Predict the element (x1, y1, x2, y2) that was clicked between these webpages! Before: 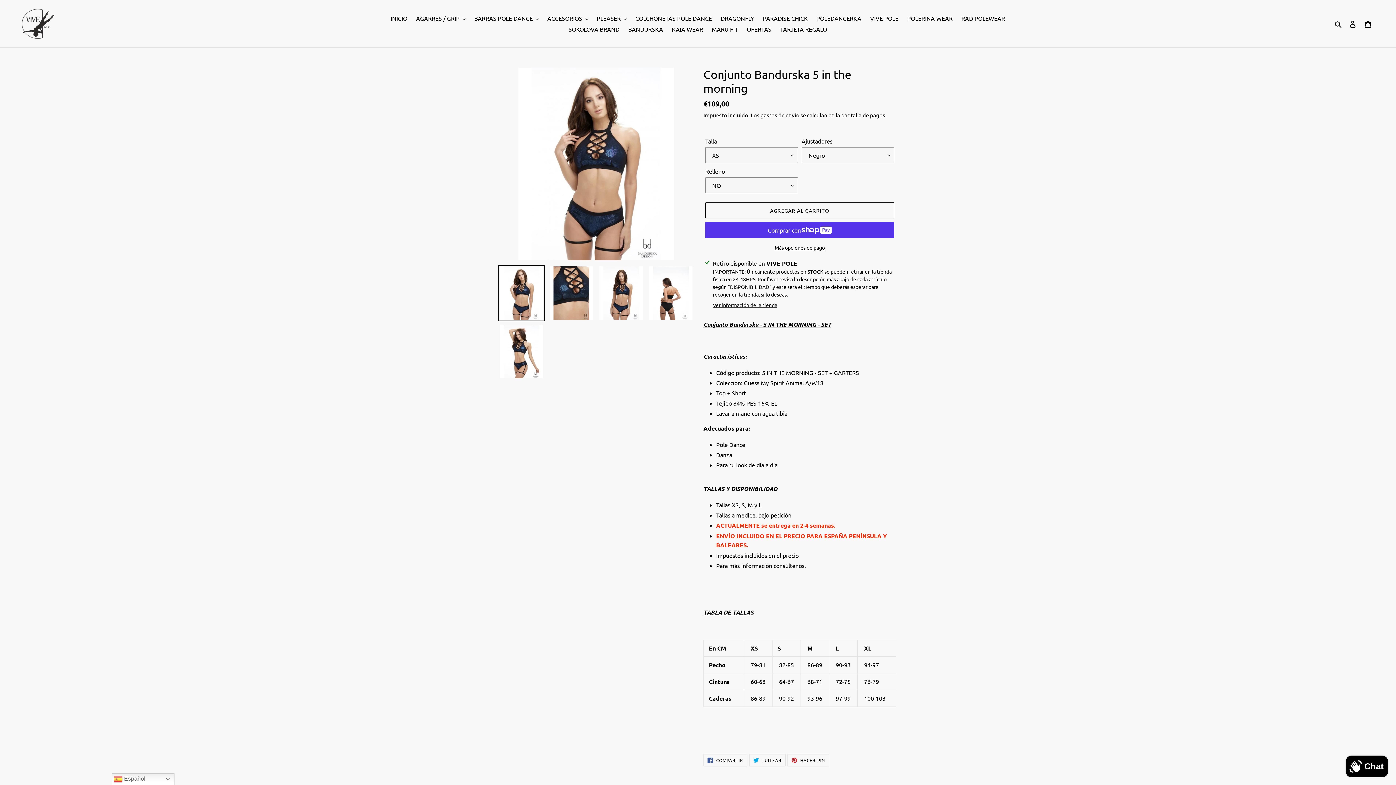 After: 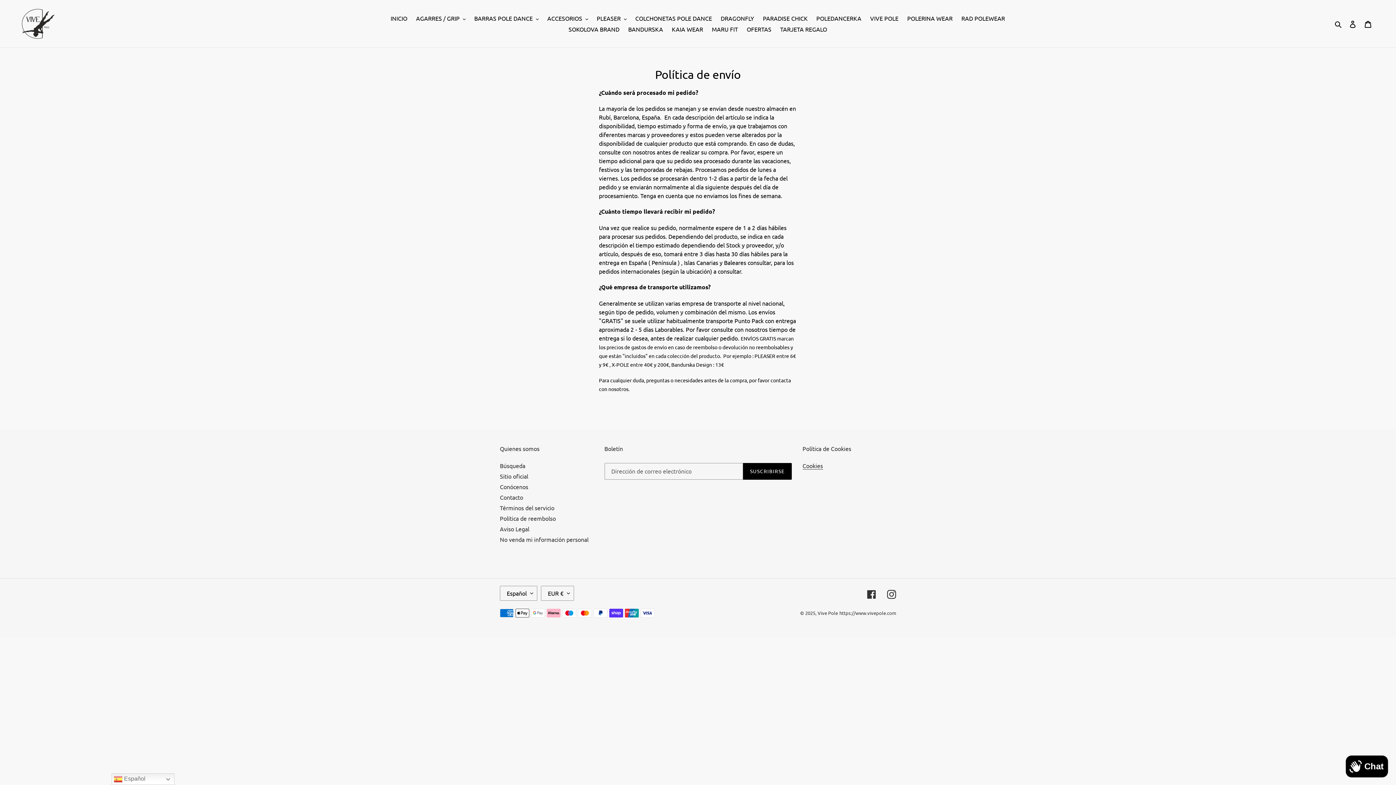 Action: bbox: (760, 111, 799, 119) label: gastos de envío